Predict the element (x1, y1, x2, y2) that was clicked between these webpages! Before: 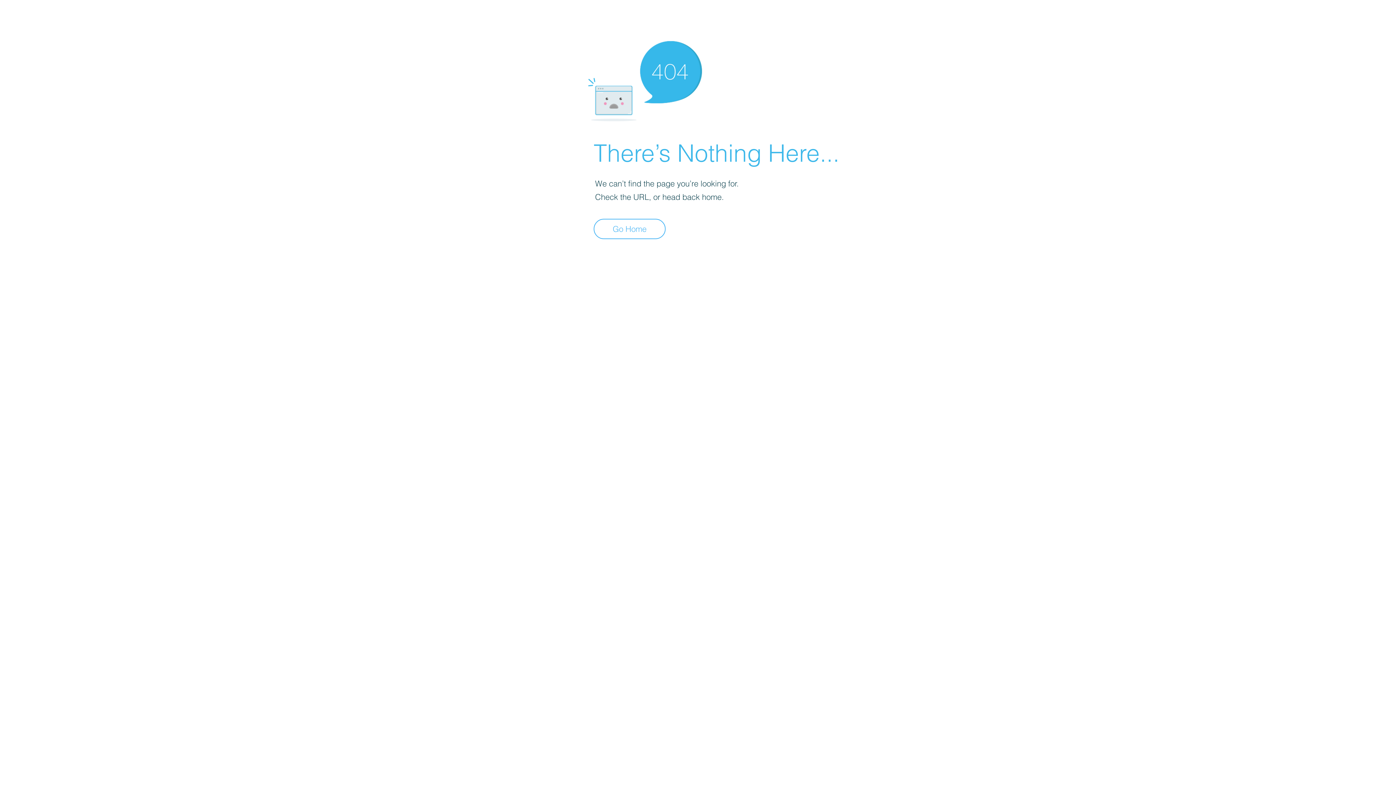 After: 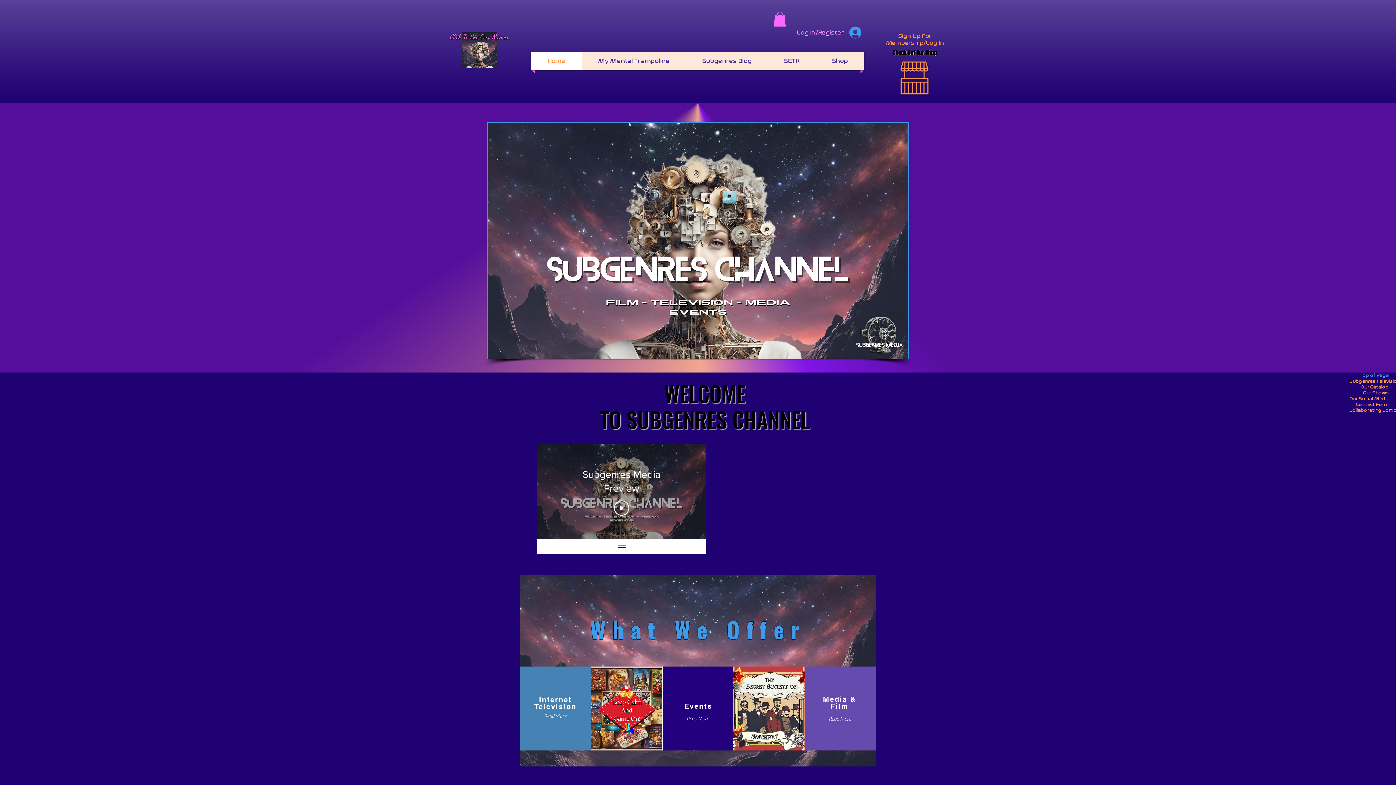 Action: bbox: (593, 218, 665, 239) label: Go Home